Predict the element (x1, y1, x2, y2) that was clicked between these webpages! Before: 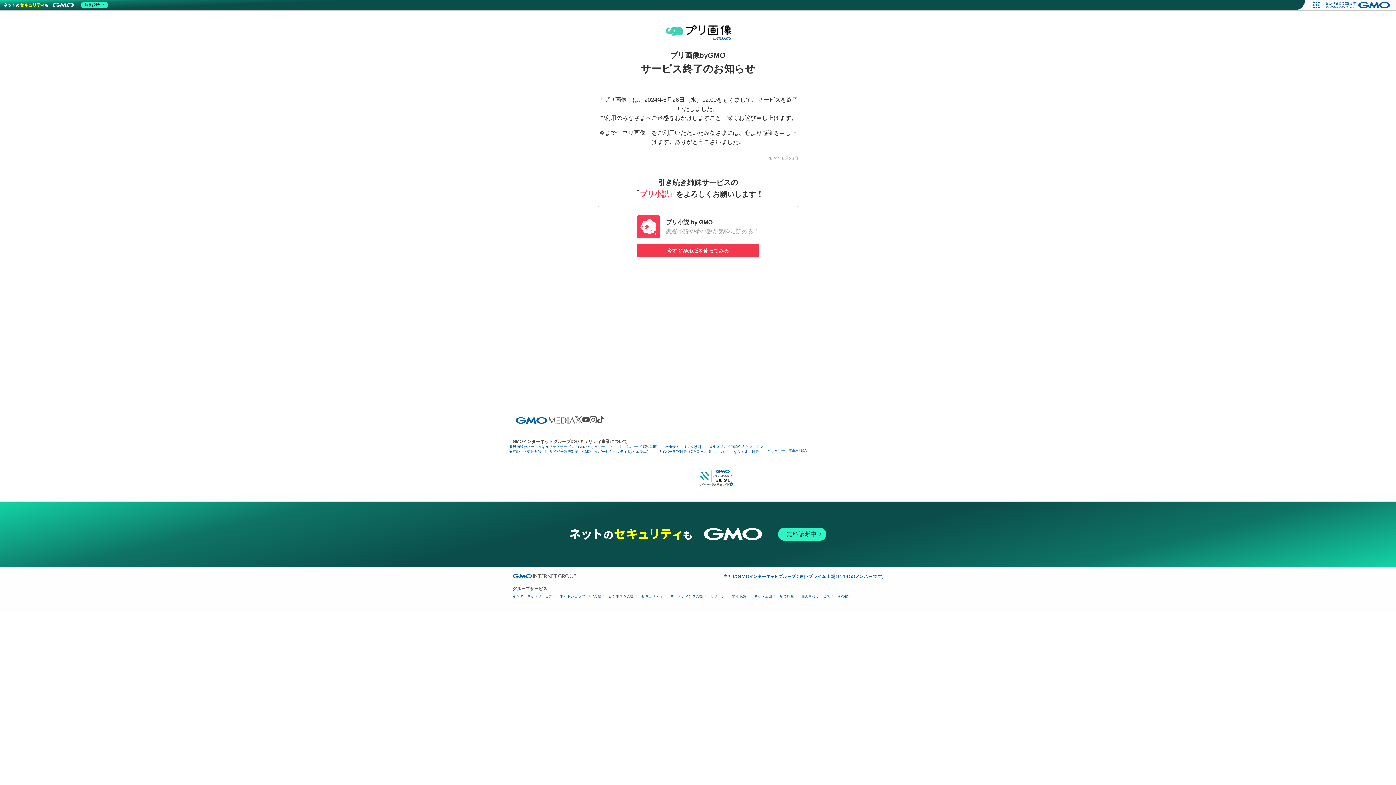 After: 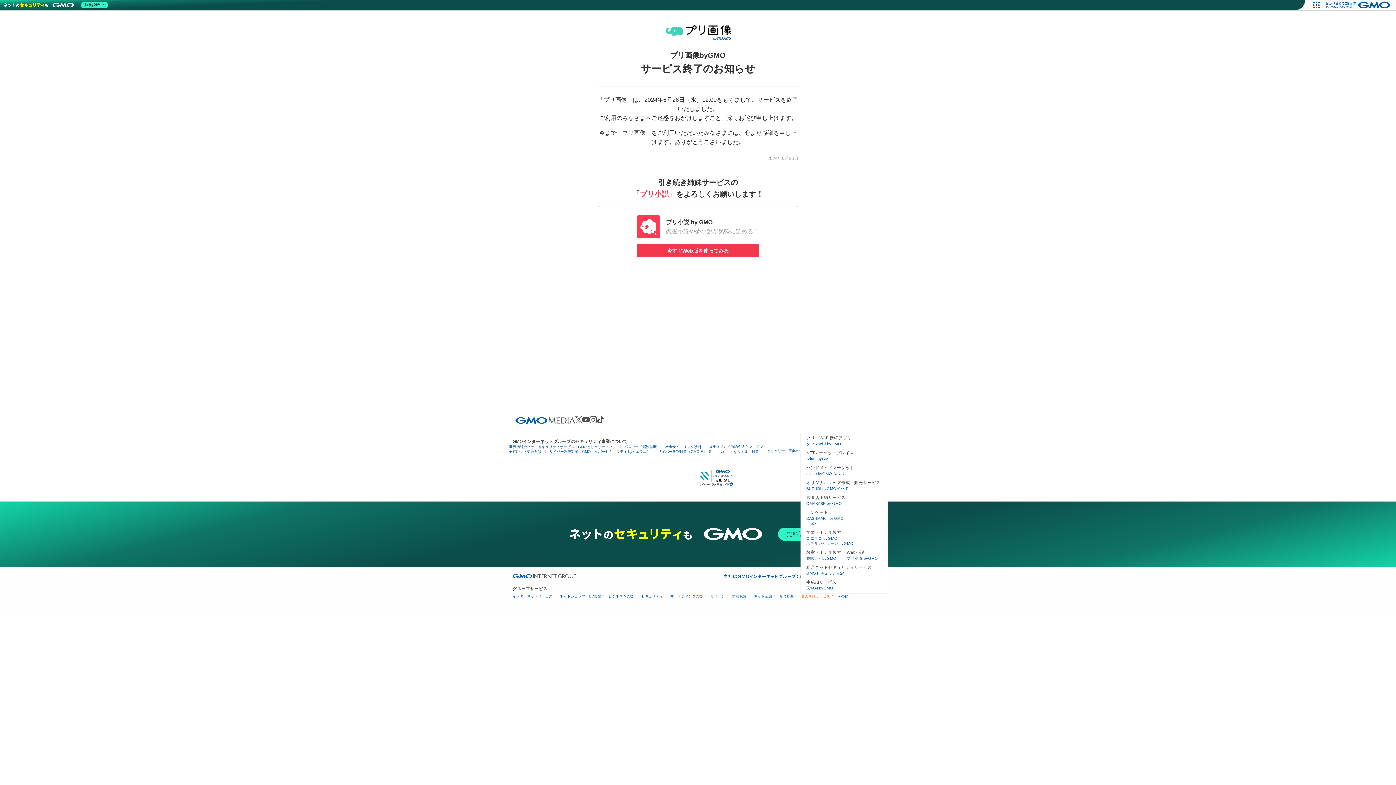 Action: label: 個人向けサービス bbox: (801, 594, 832, 598)